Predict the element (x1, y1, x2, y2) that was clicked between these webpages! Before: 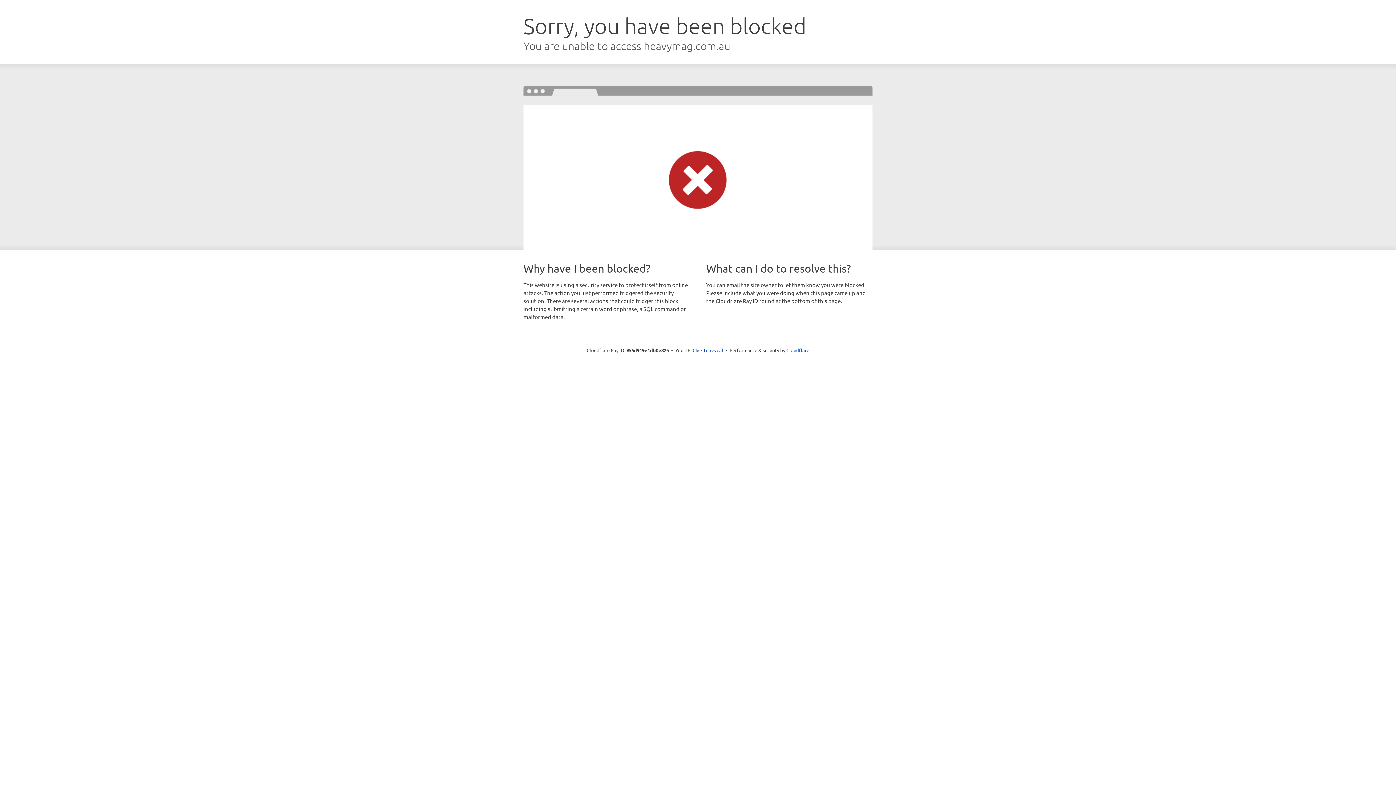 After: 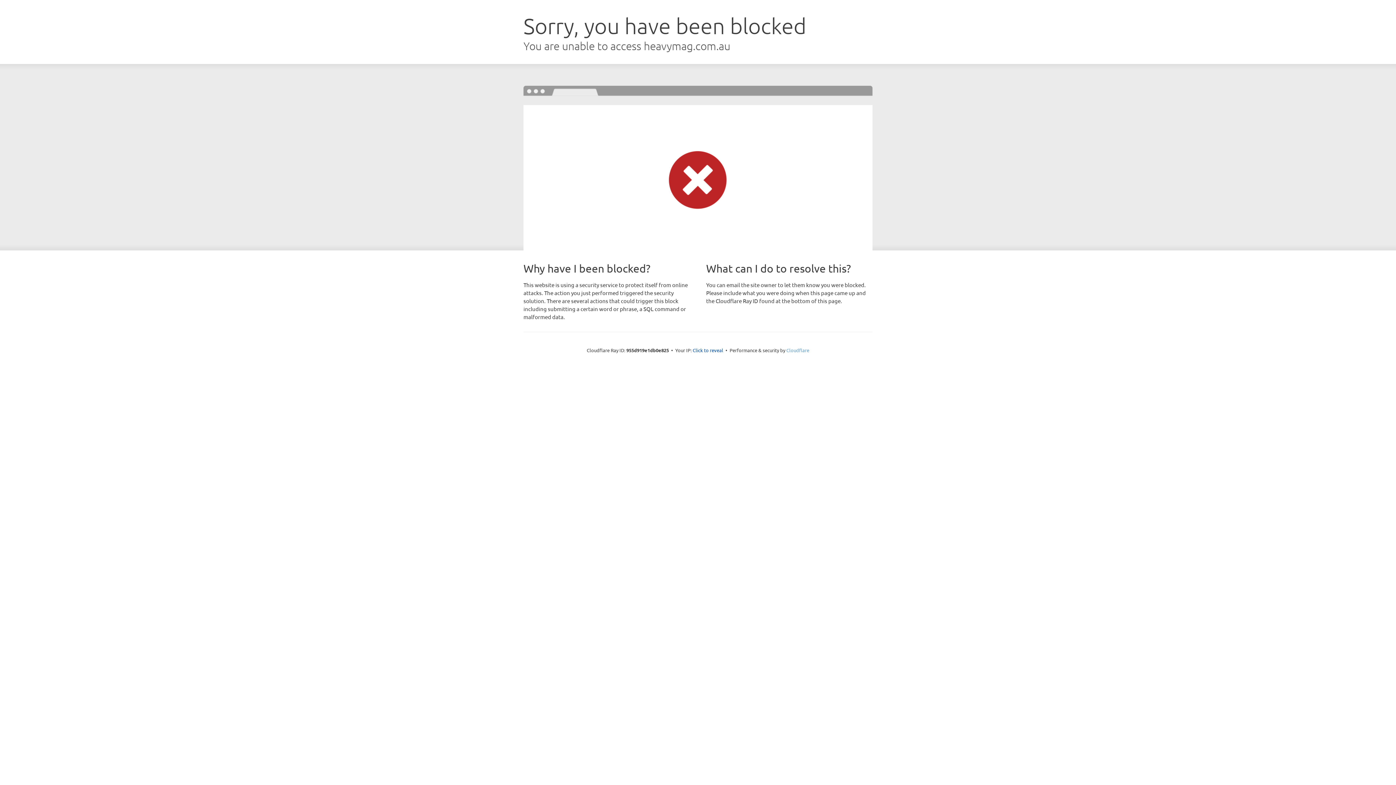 Action: label: Cloudflare bbox: (786, 347, 809, 353)